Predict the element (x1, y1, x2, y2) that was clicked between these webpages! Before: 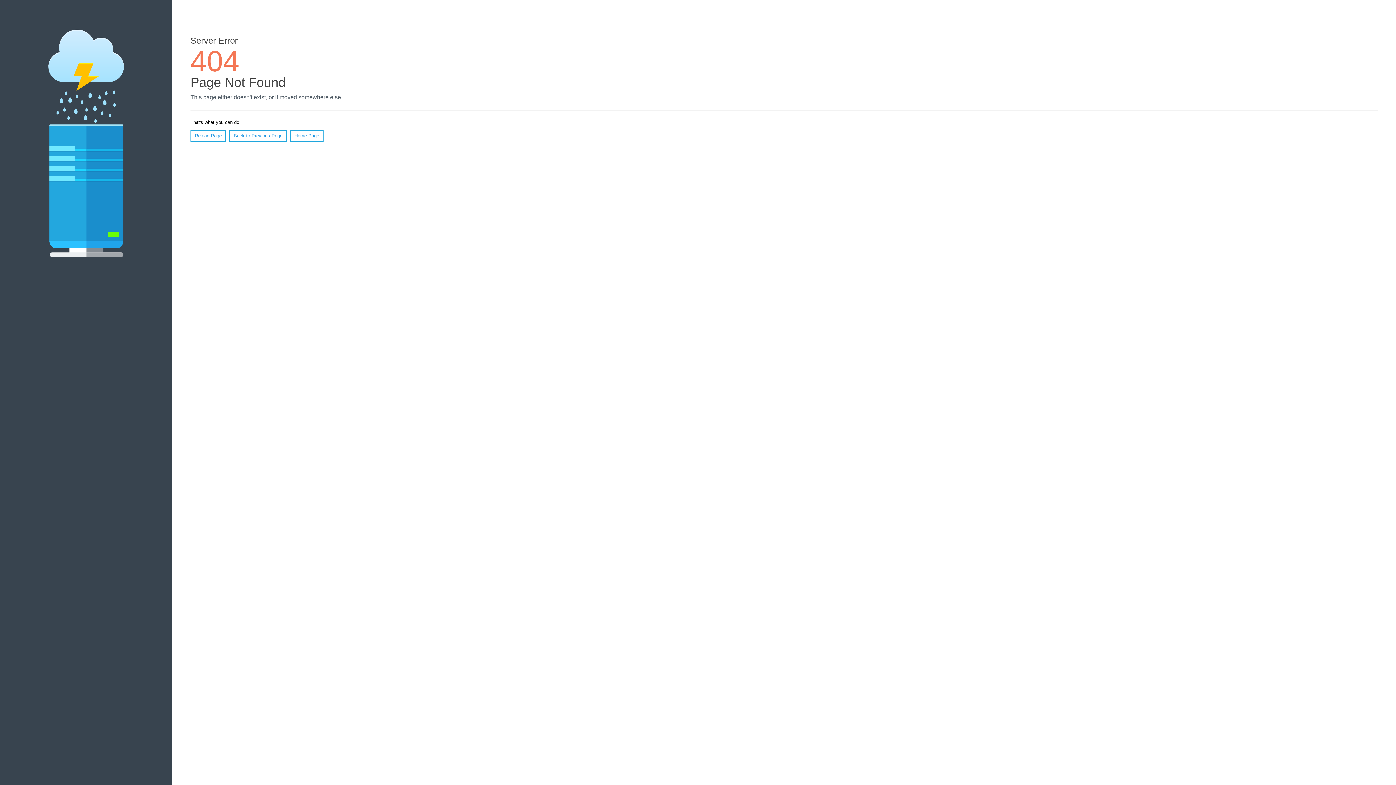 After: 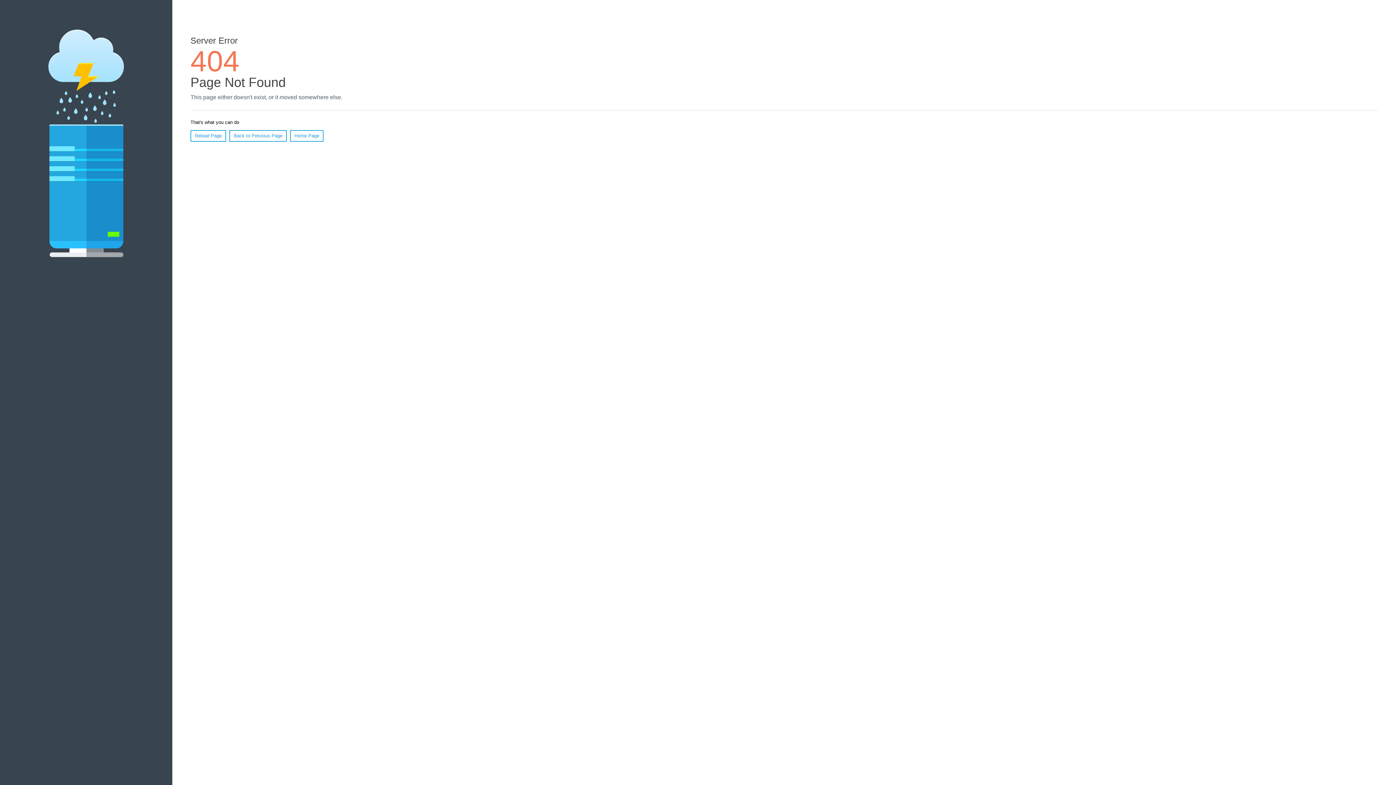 Action: bbox: (190, 130, 226, 141) label: Reload Page